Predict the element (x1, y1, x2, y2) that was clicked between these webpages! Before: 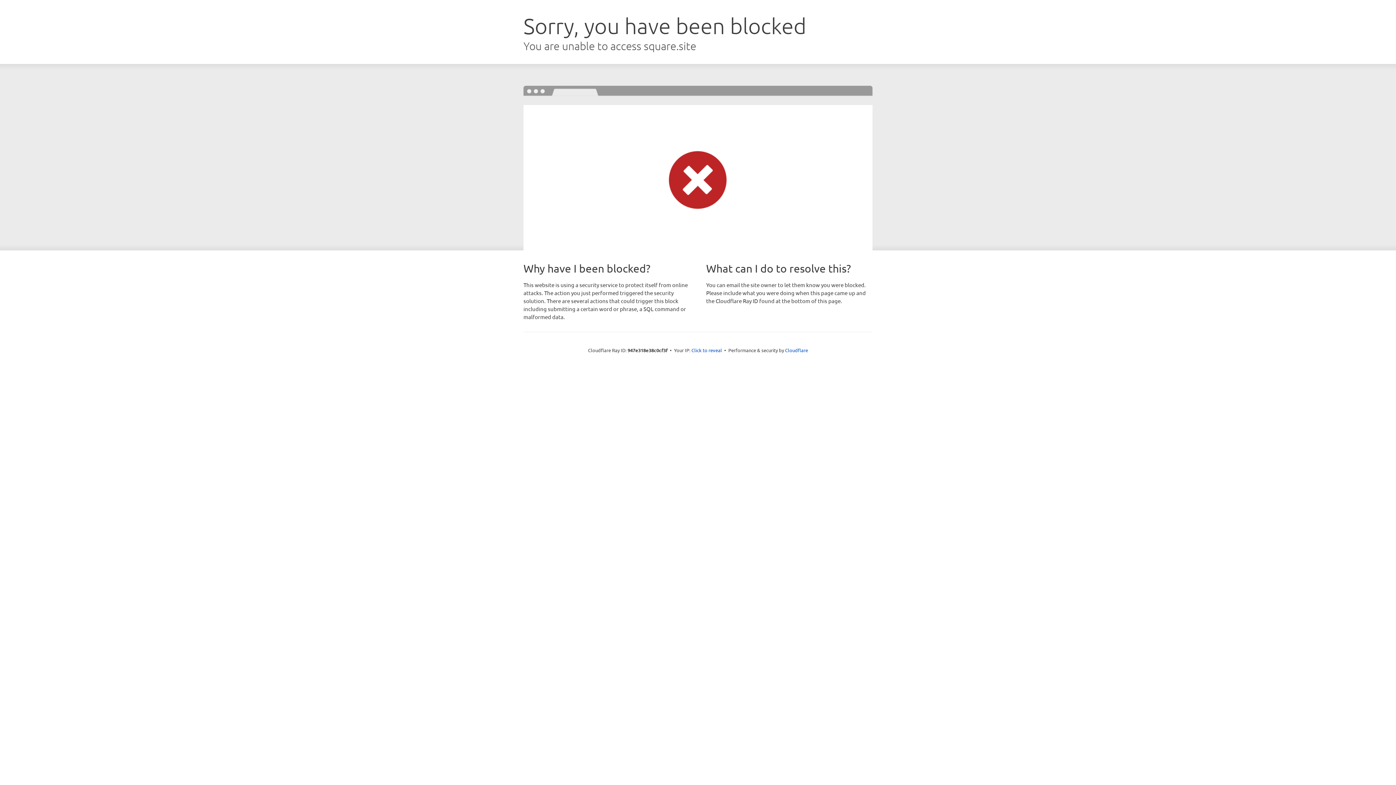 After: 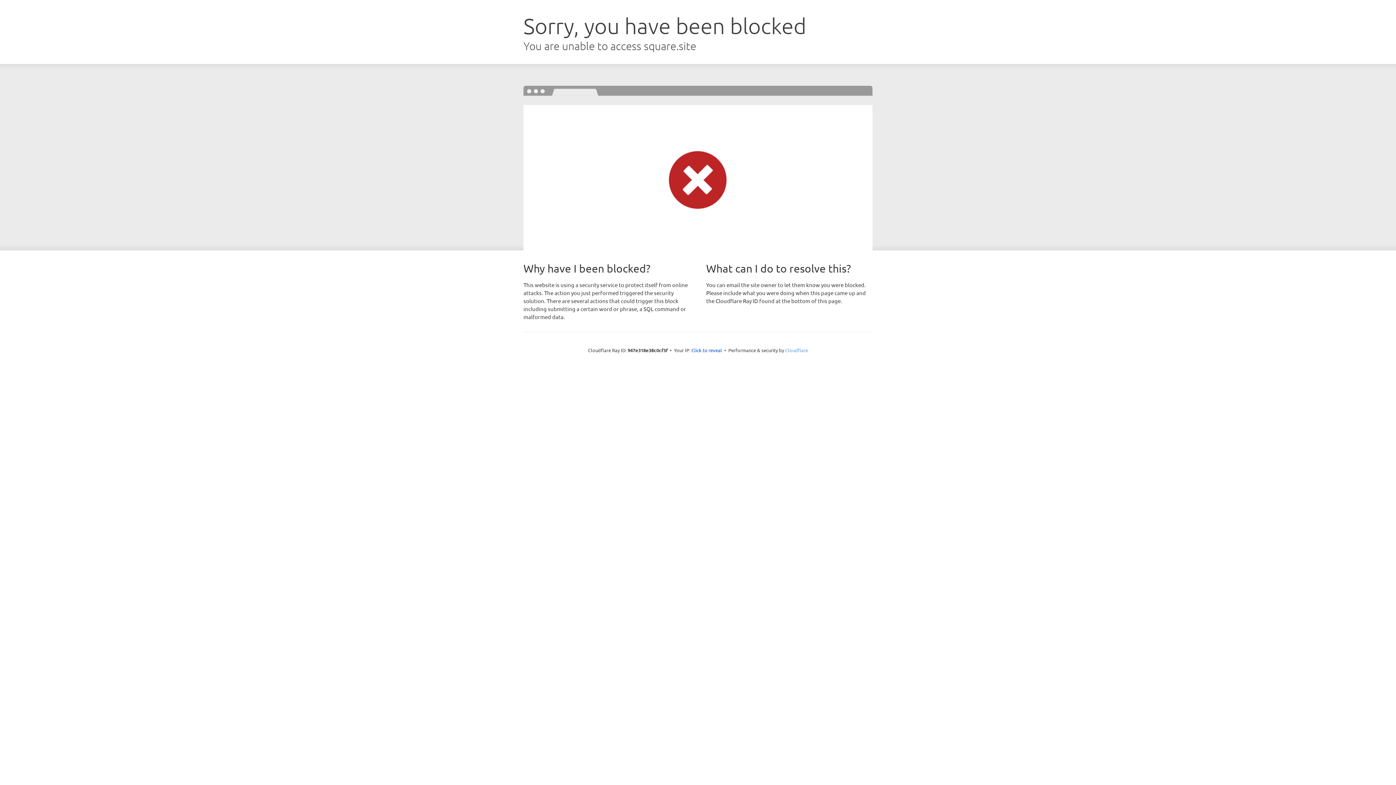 Action: label: Cloudflare bbox: (785, 347, 808, 353)